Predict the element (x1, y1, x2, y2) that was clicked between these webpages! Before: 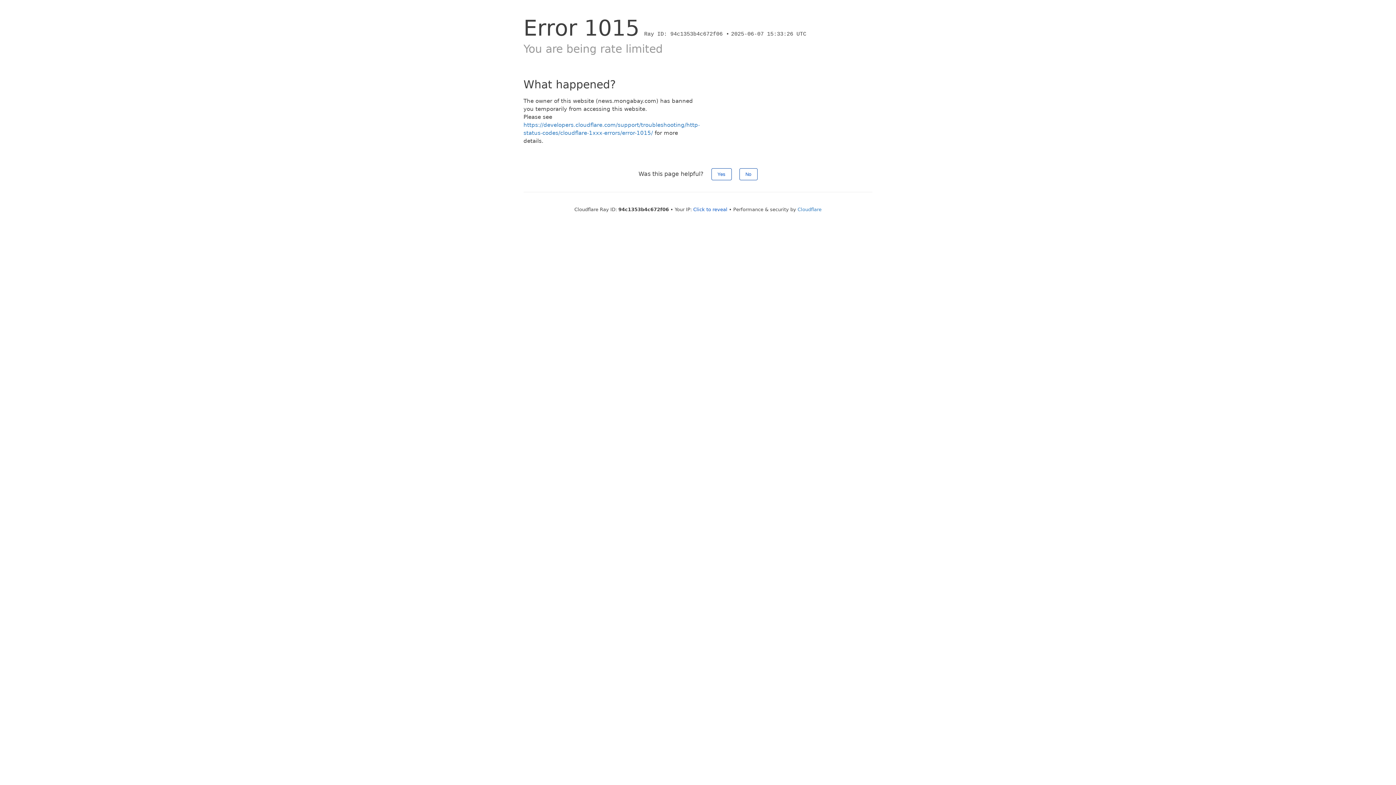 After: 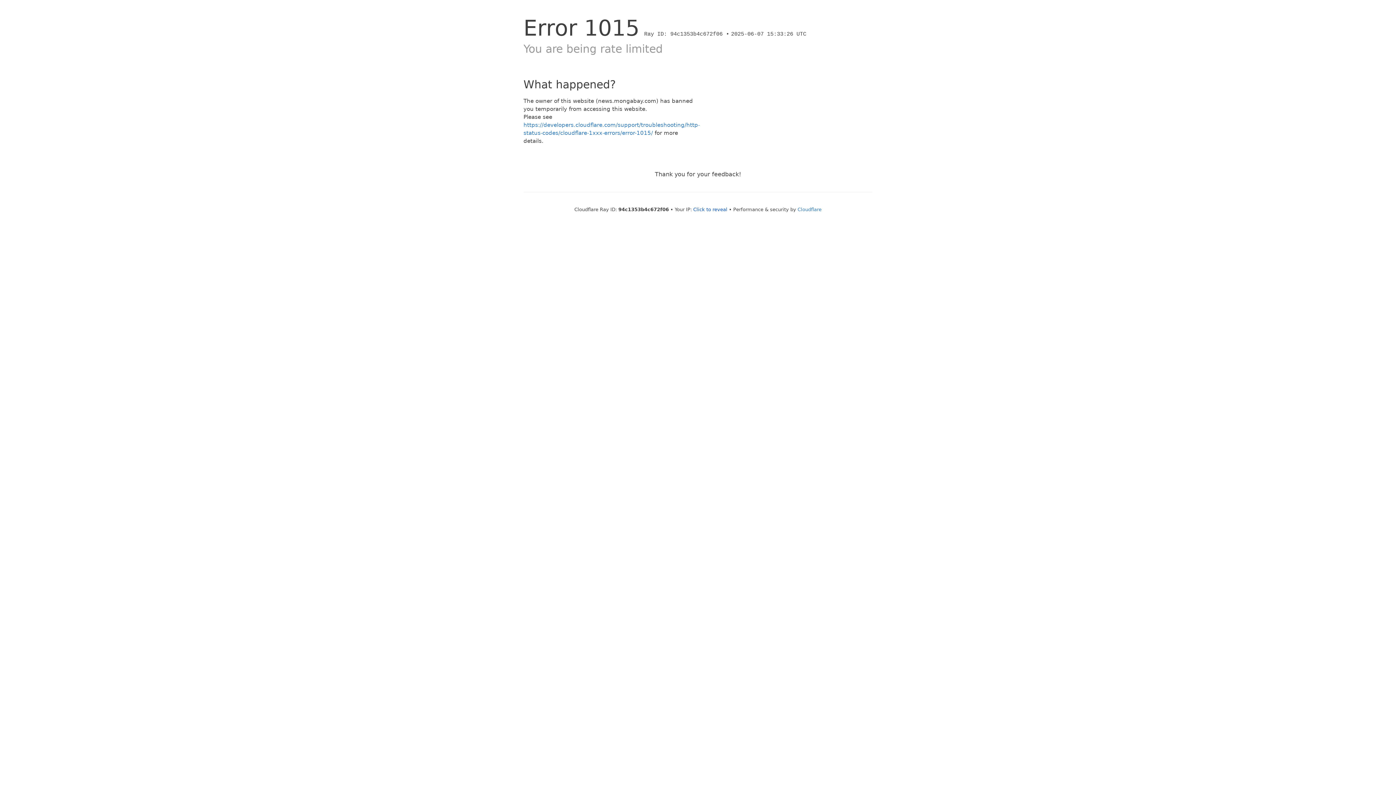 Action: label: Yes bbox: (711, 168, 731, 180)